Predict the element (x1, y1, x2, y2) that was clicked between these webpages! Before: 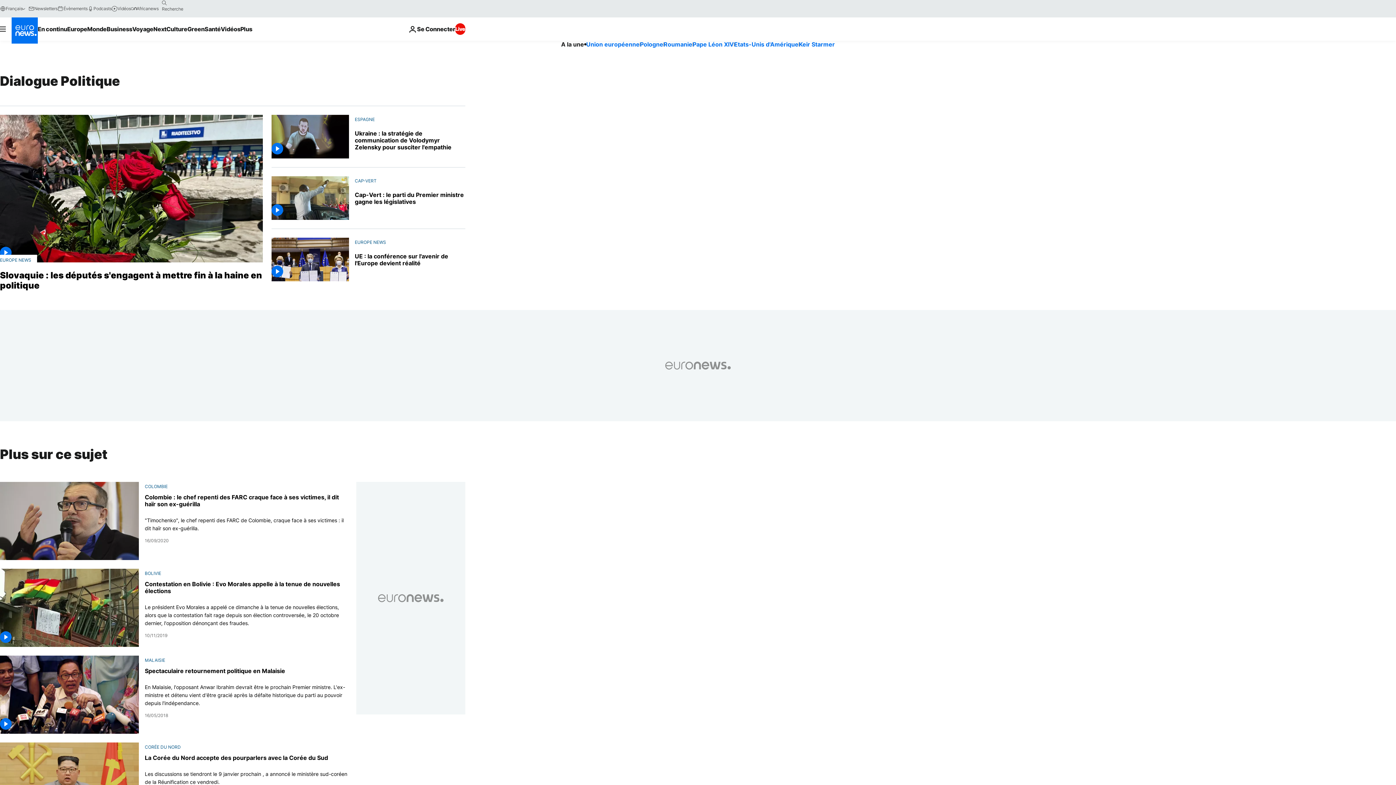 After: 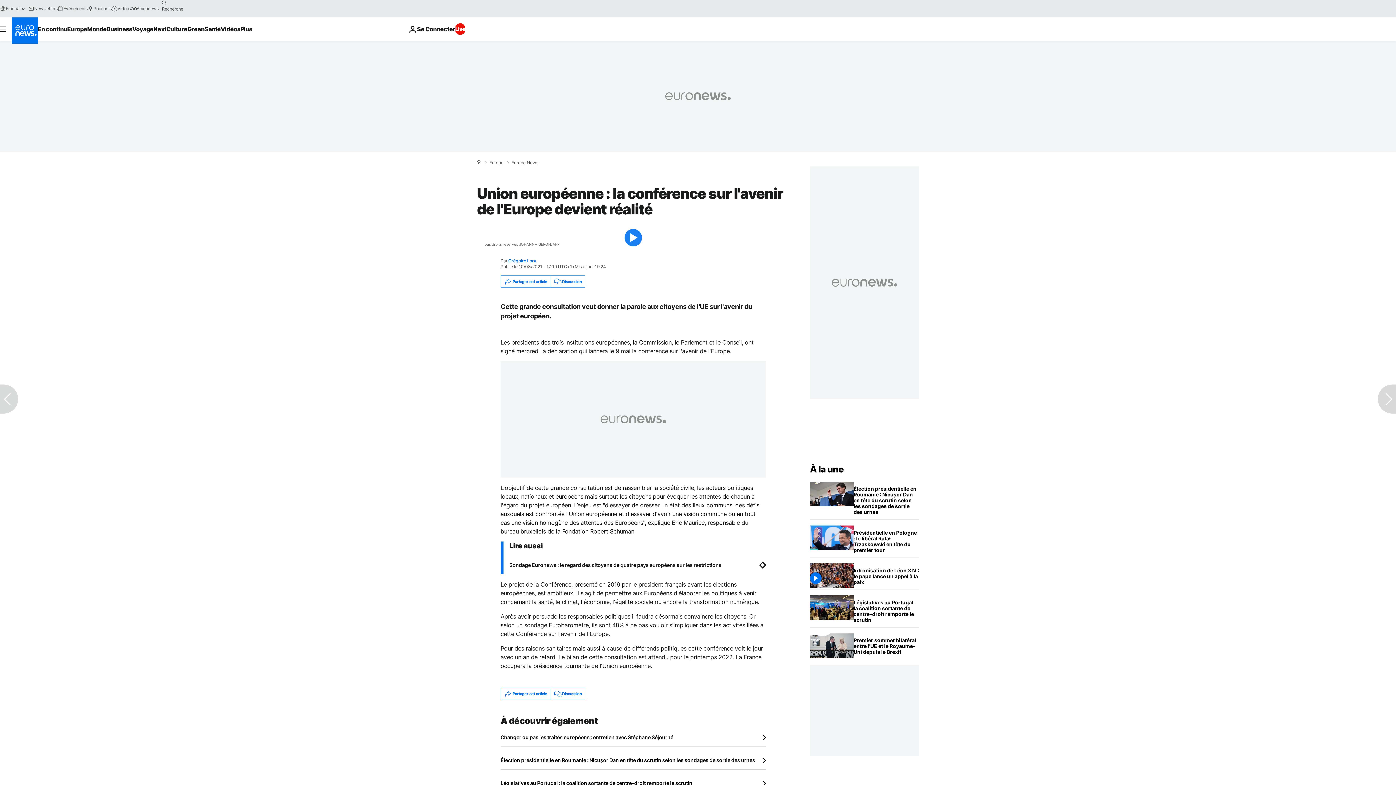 Action: bbox: (271, 237, 349, 281)